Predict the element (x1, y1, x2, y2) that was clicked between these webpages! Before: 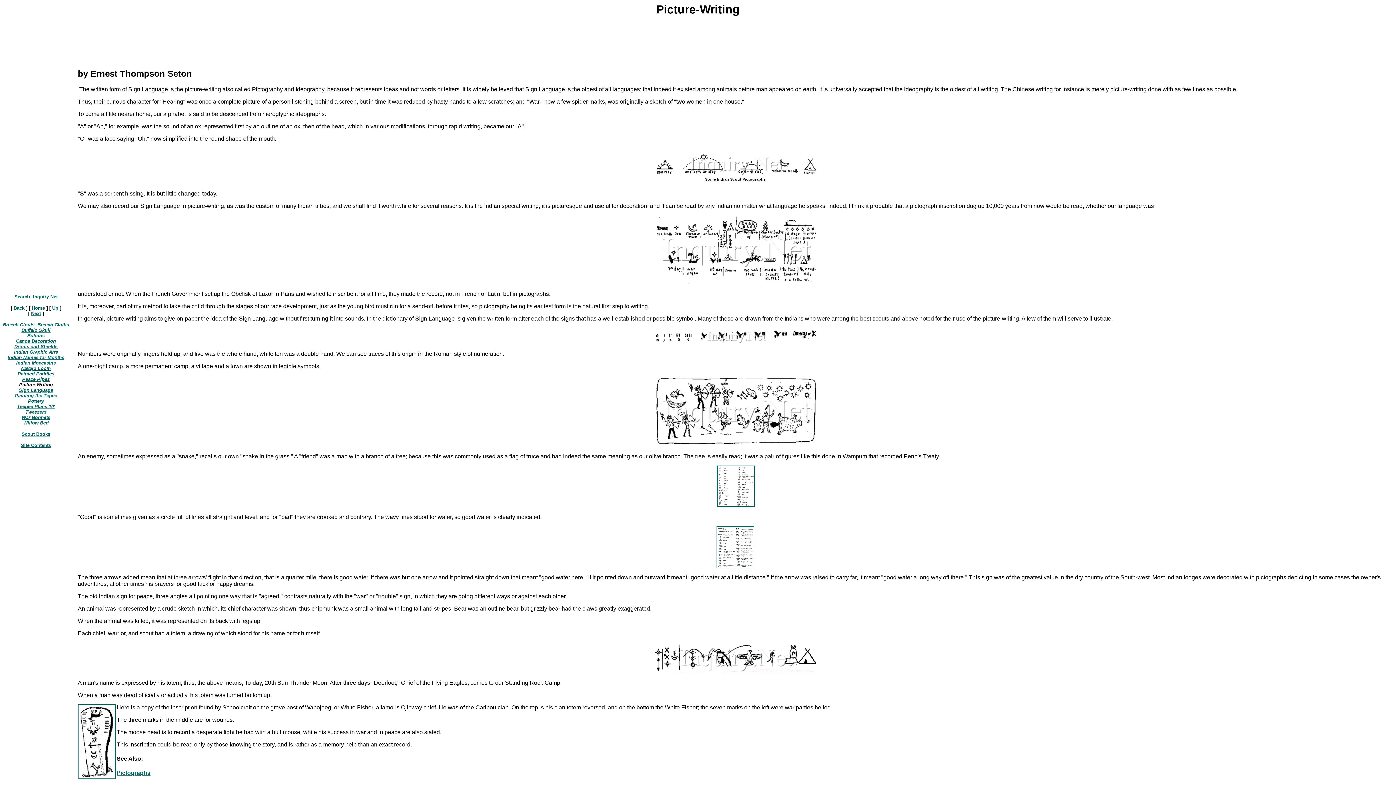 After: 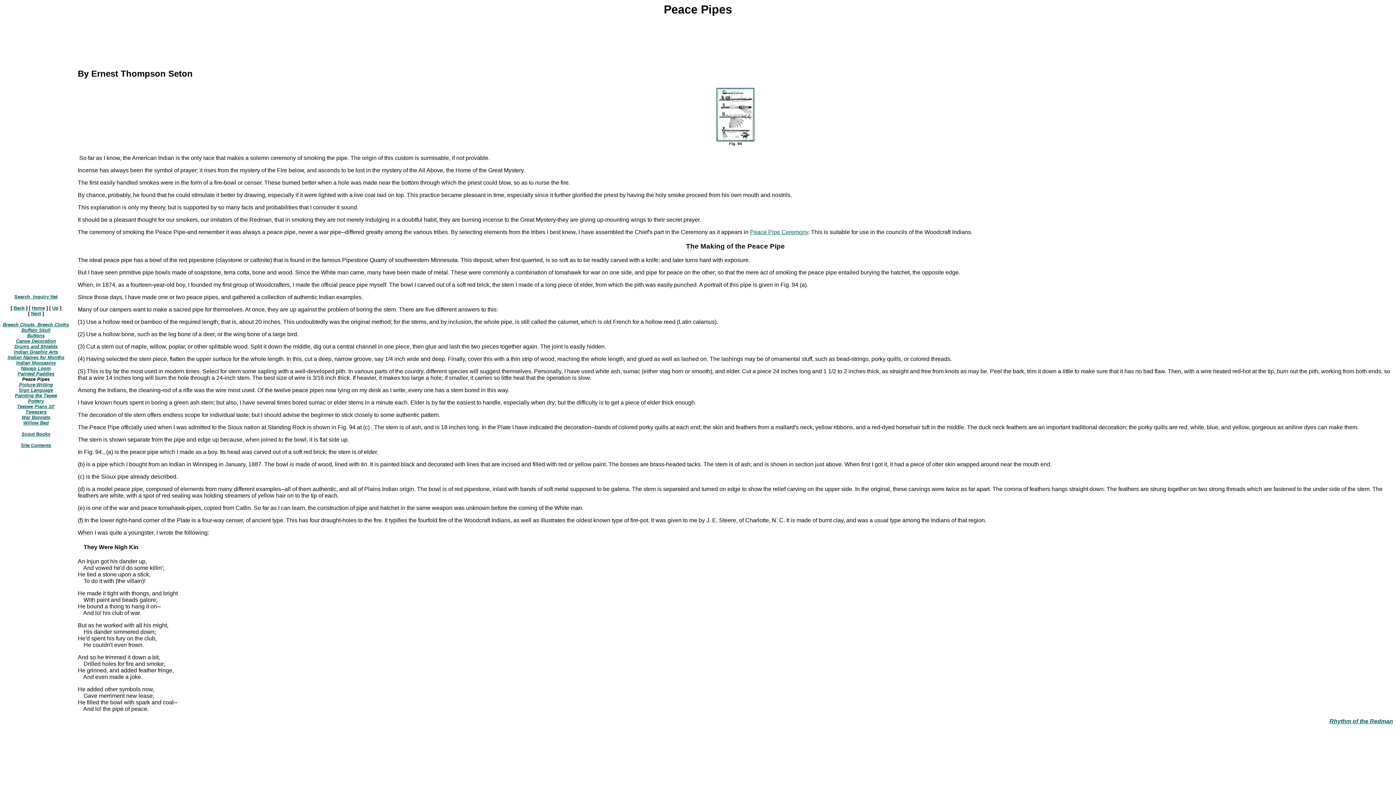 Action: bbox: (22, 376, 49, 382) label: Peace Pipes